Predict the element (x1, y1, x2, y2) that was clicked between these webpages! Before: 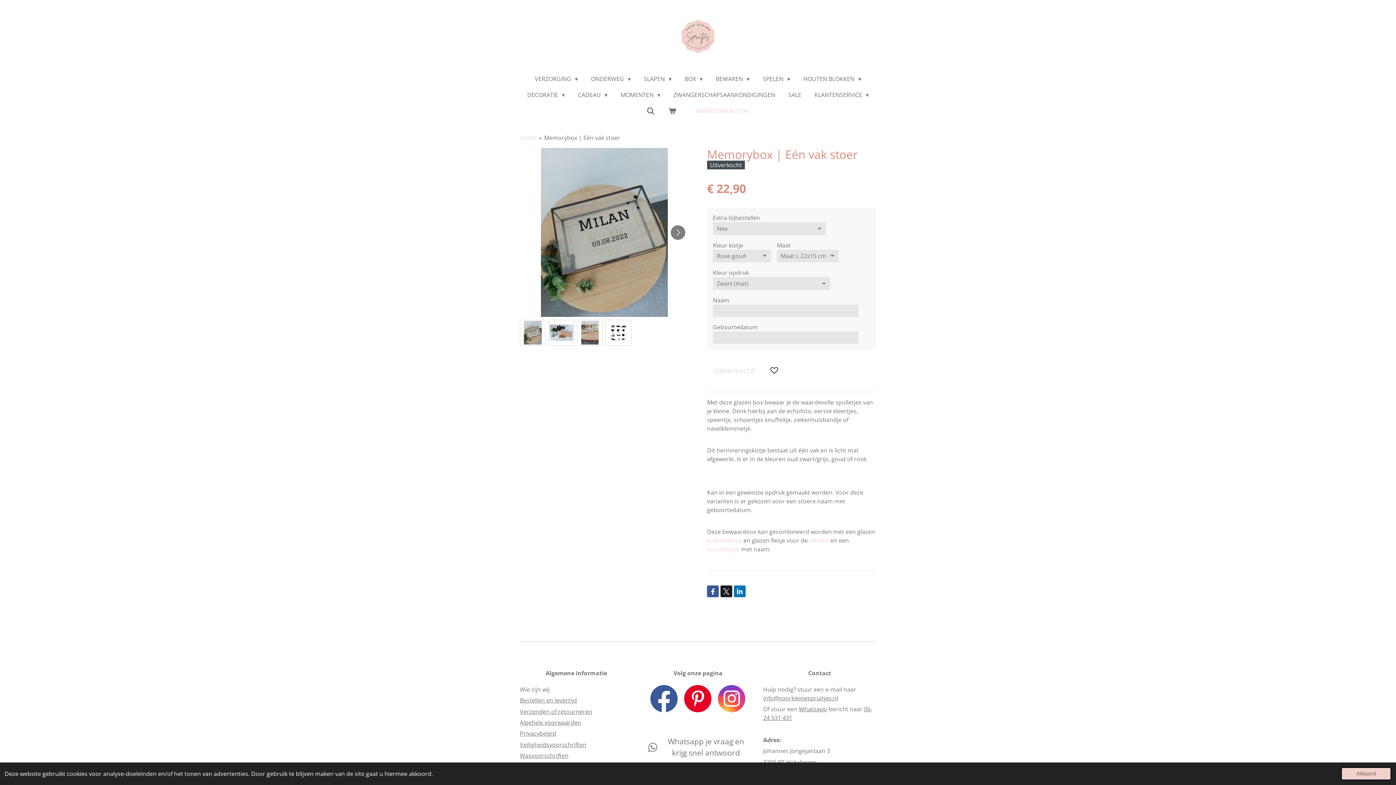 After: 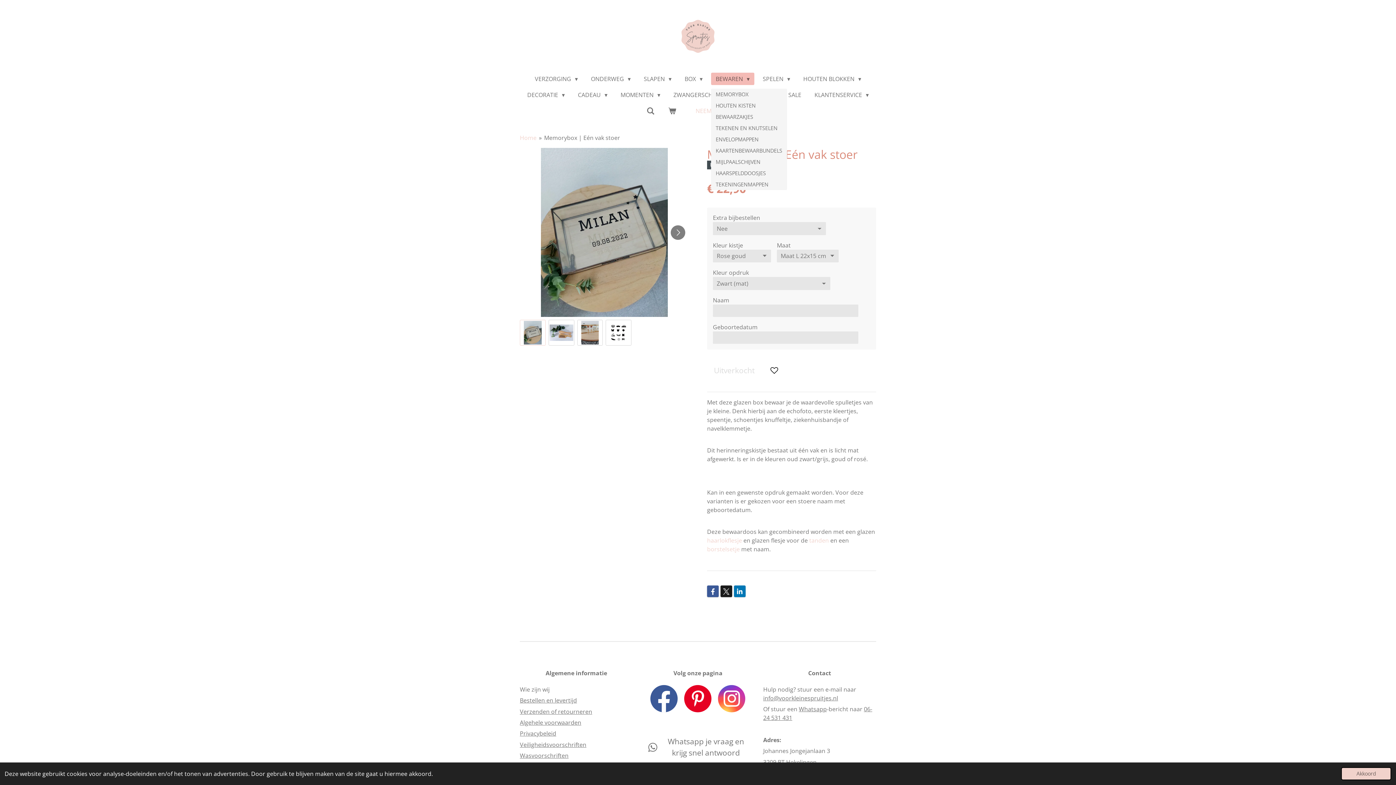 Action: label: BEWAREN  bbox: (711, 72, 754, 85)